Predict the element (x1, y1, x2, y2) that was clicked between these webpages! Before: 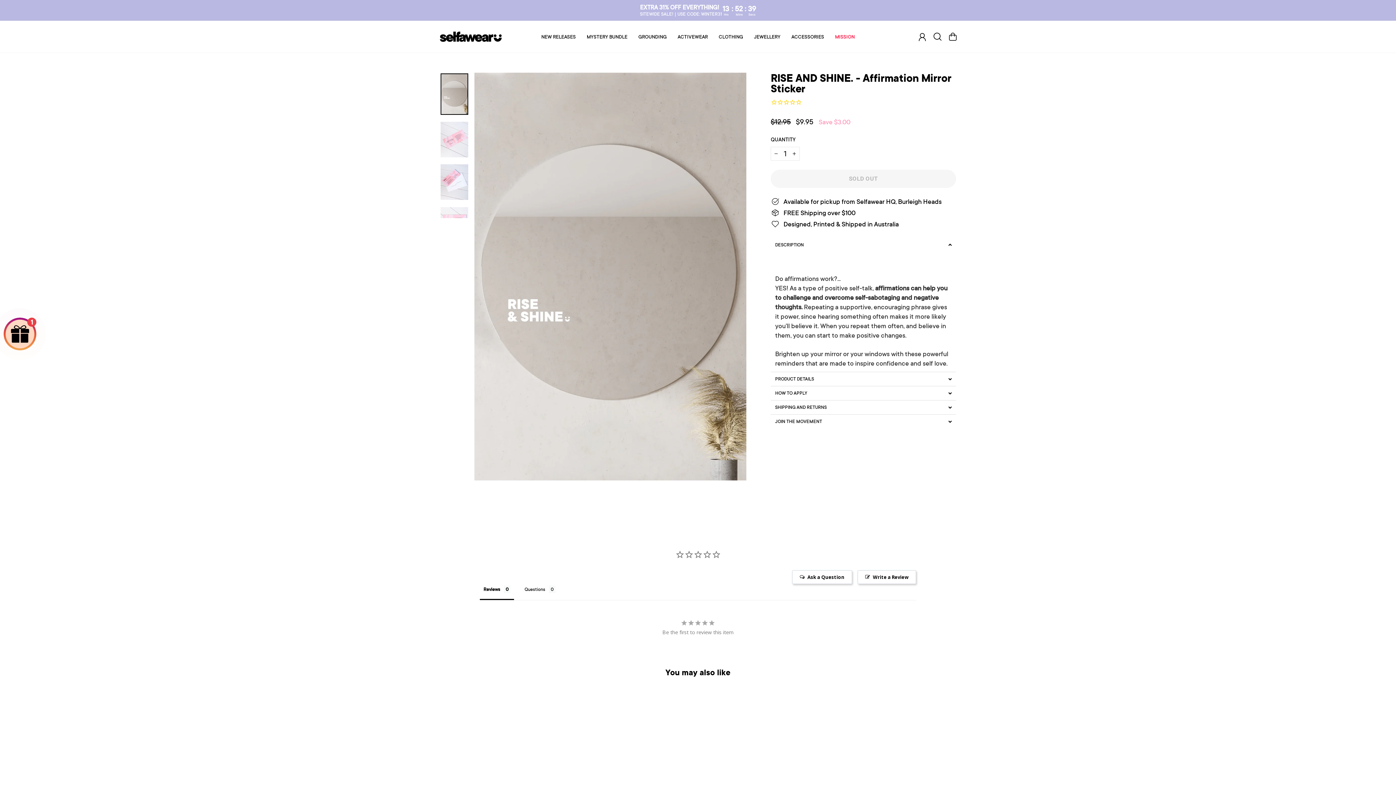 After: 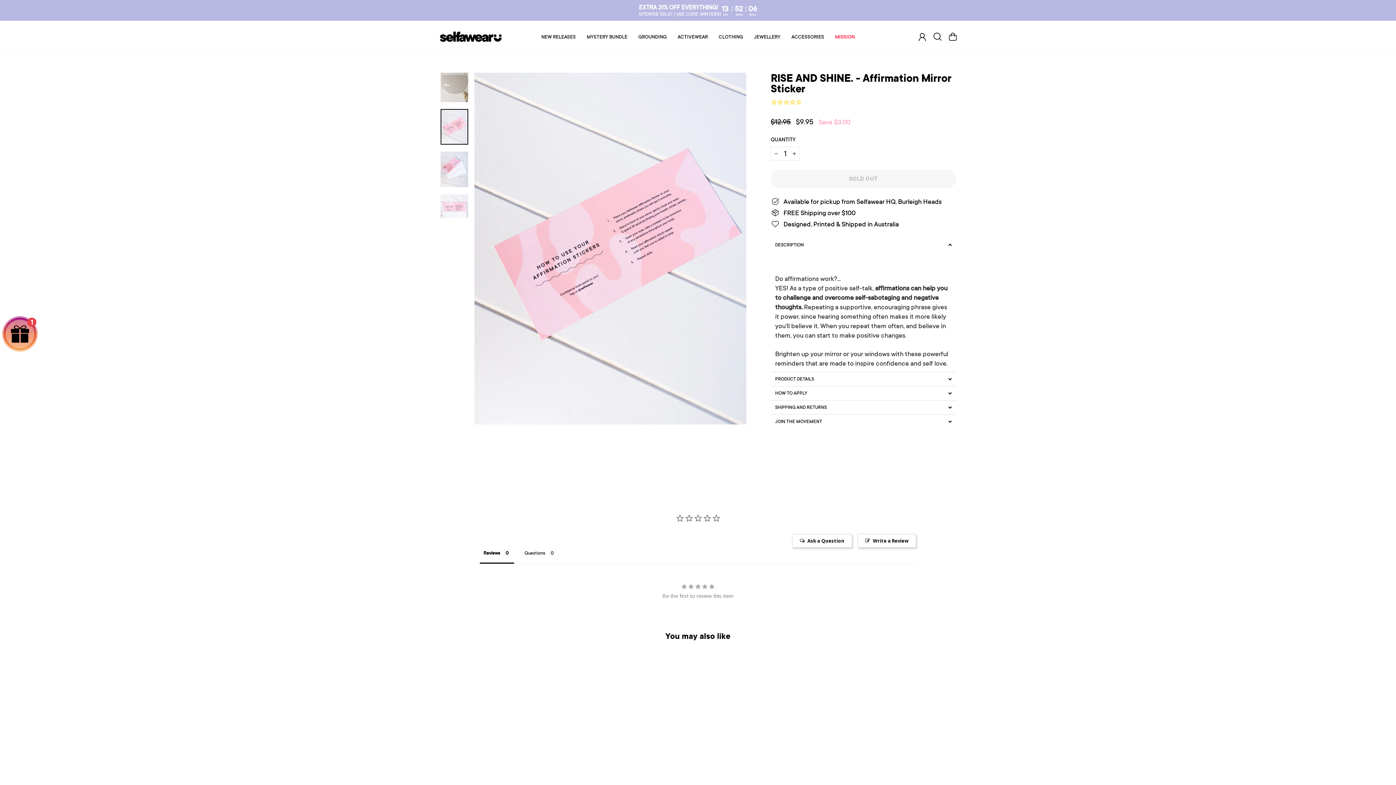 Action: bbox: (440, 121, 468, 157)